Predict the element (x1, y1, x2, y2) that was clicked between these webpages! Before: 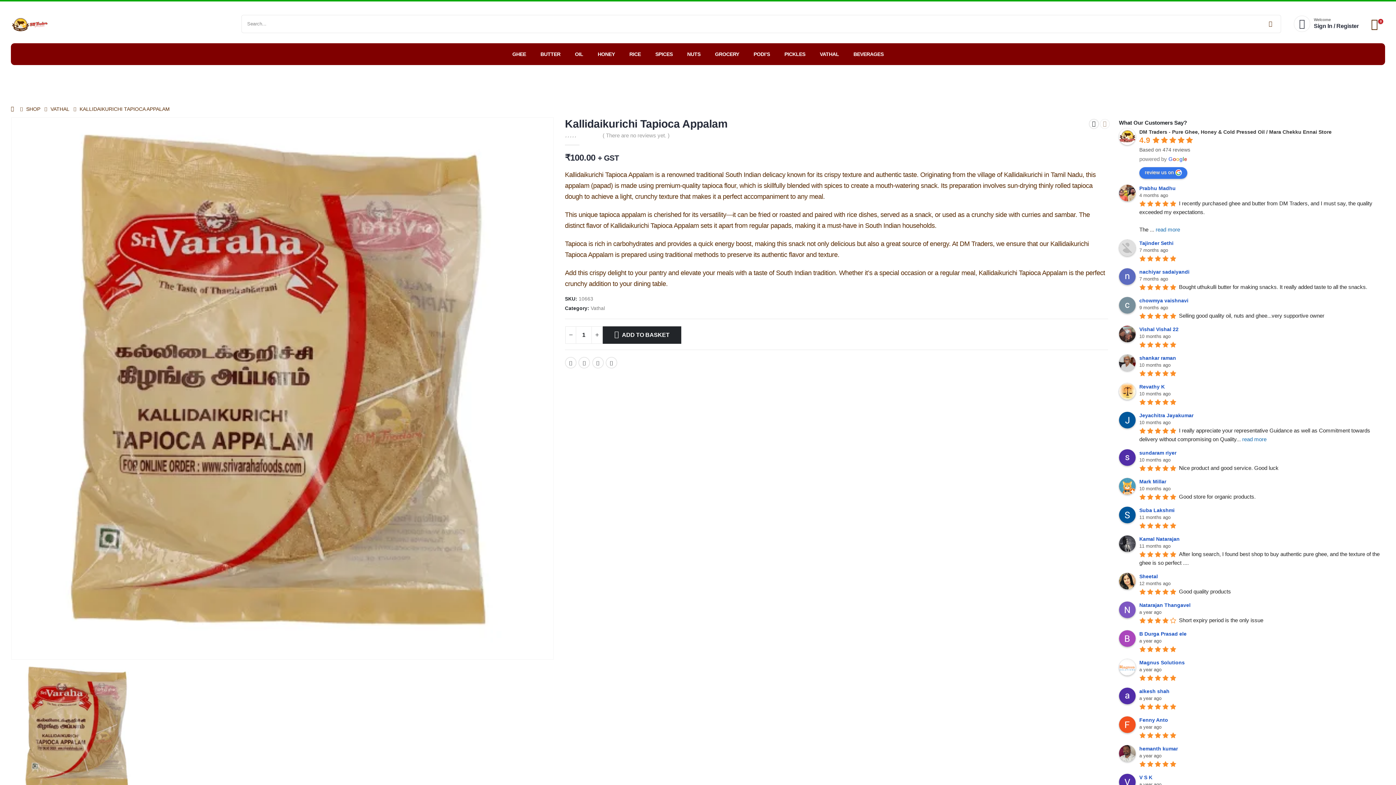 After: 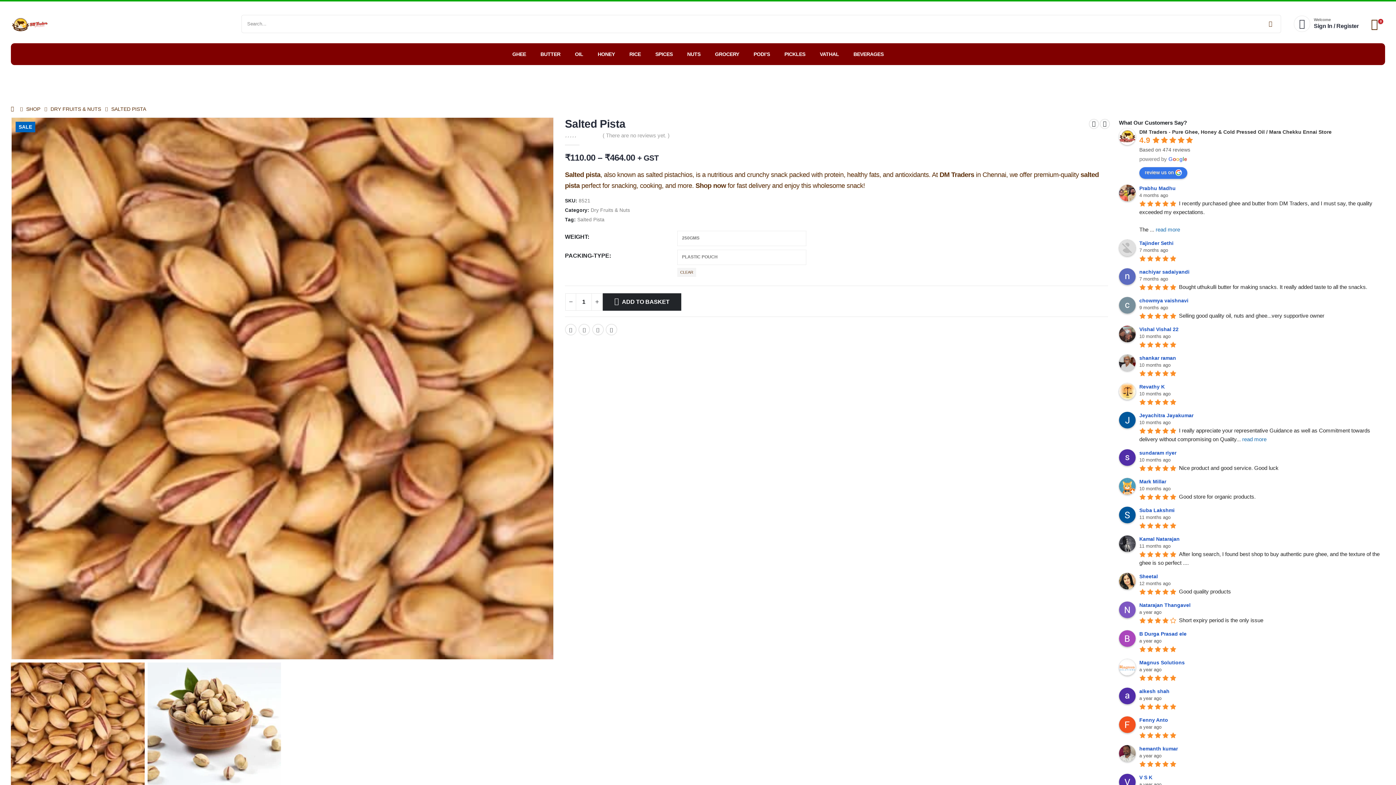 Action: label: Sale bbox: (722, 69, 760, 92)